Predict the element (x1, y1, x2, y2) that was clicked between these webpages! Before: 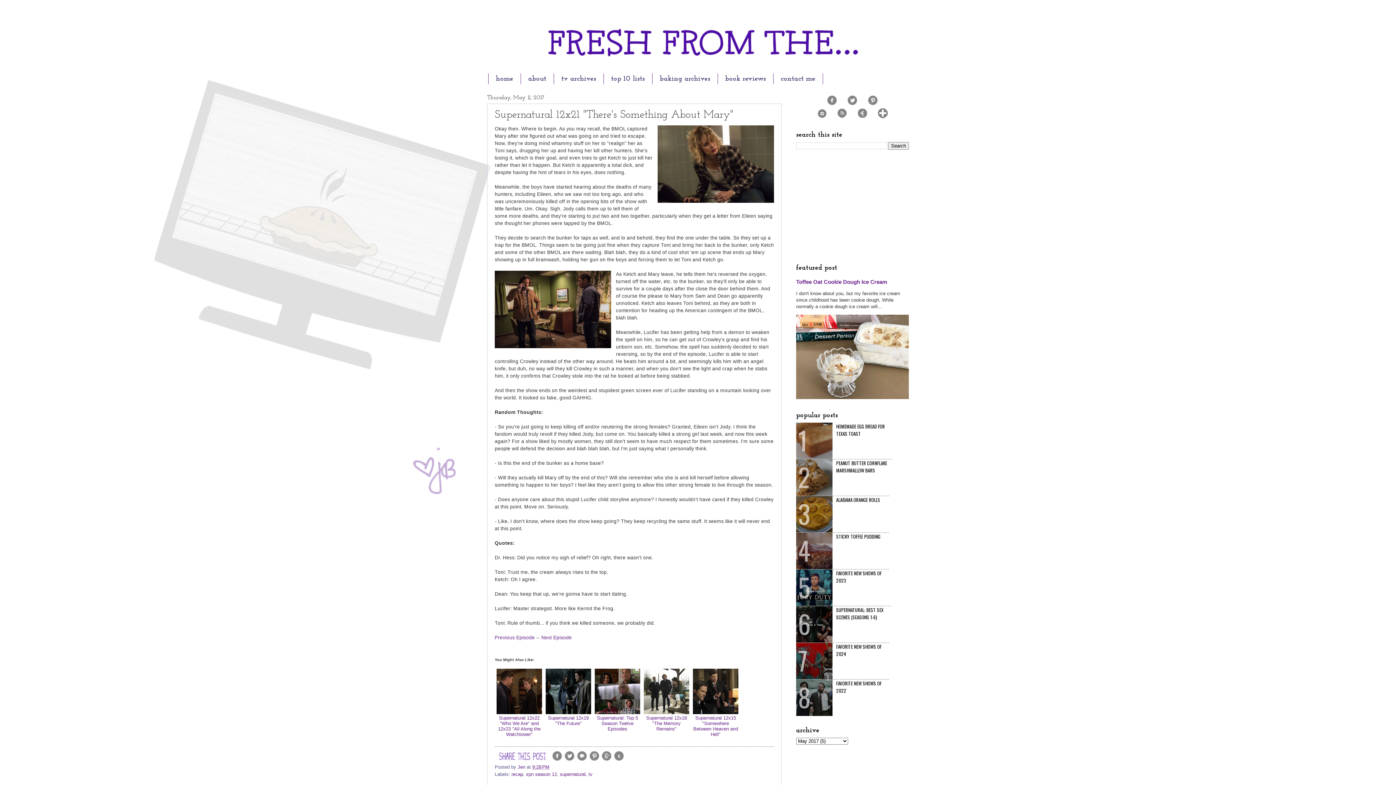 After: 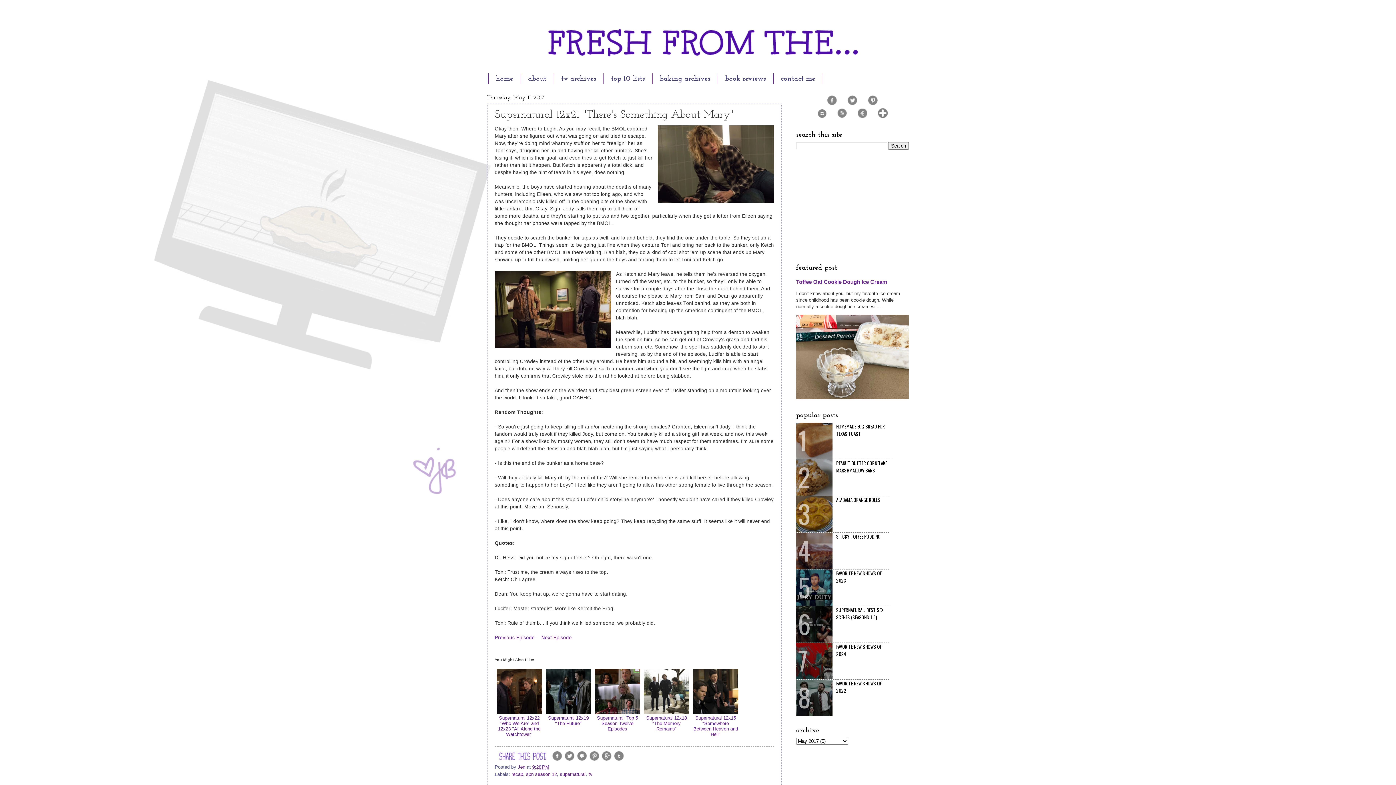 Action: bbox: (836, 114, 847, 119)